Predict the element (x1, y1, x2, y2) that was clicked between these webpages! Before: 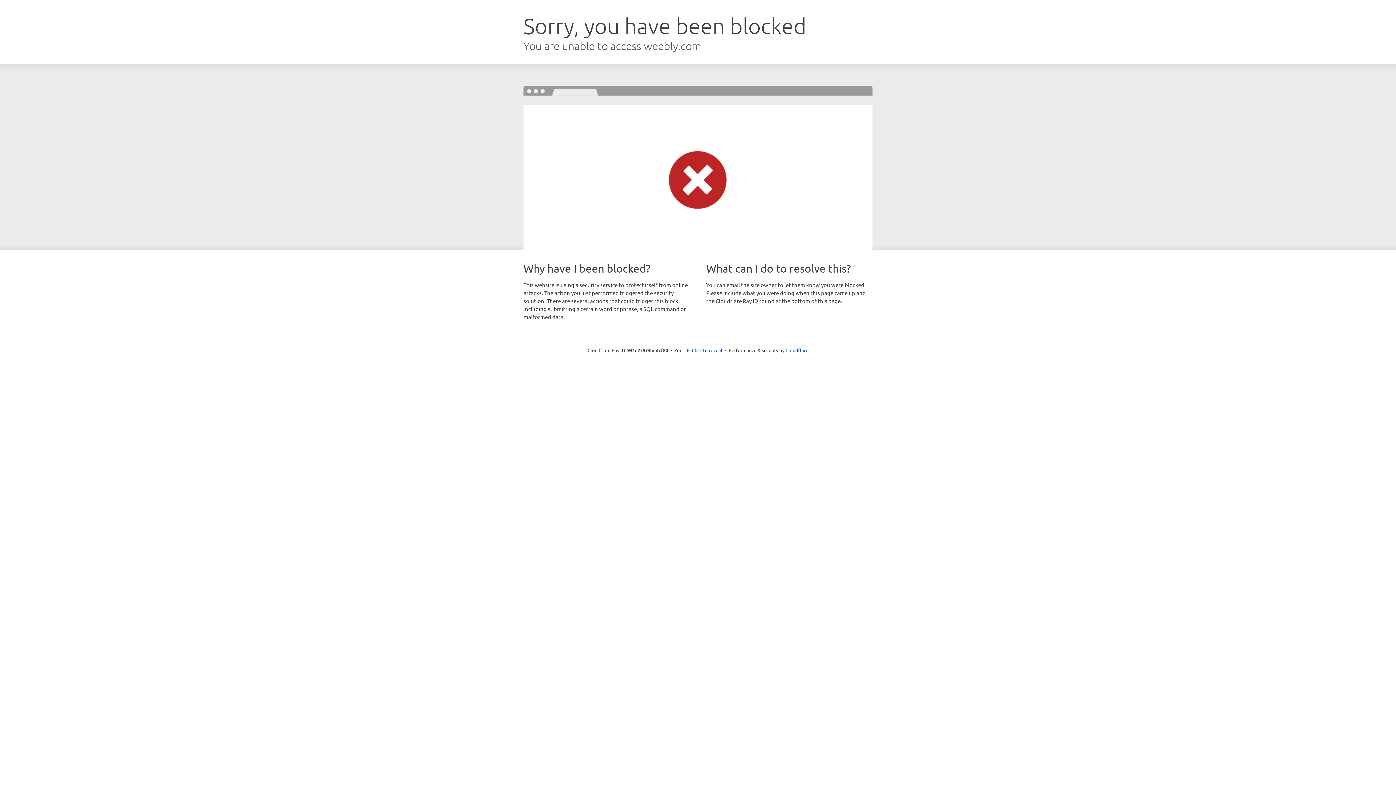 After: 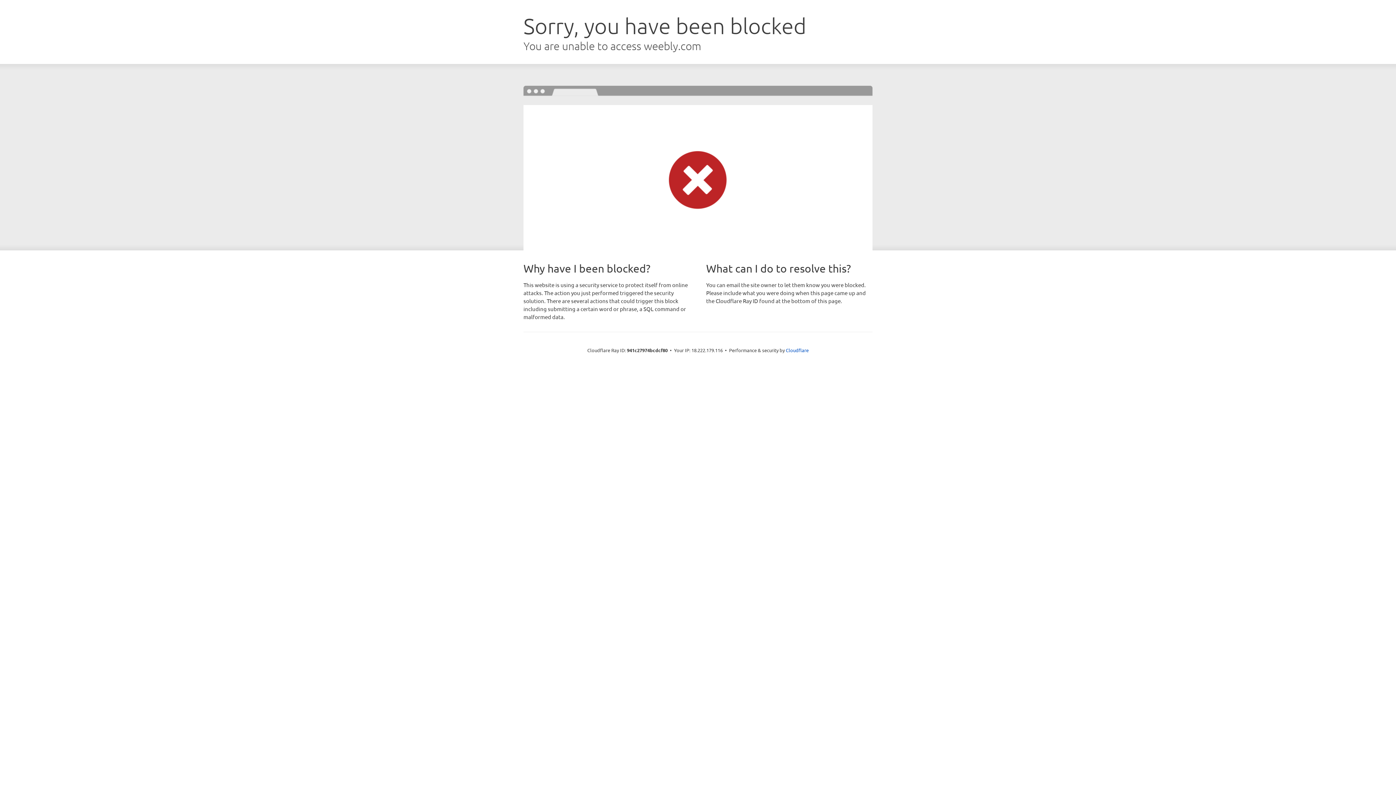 Action: bbox: (692, 346, 722, 353) label: Click to reveal